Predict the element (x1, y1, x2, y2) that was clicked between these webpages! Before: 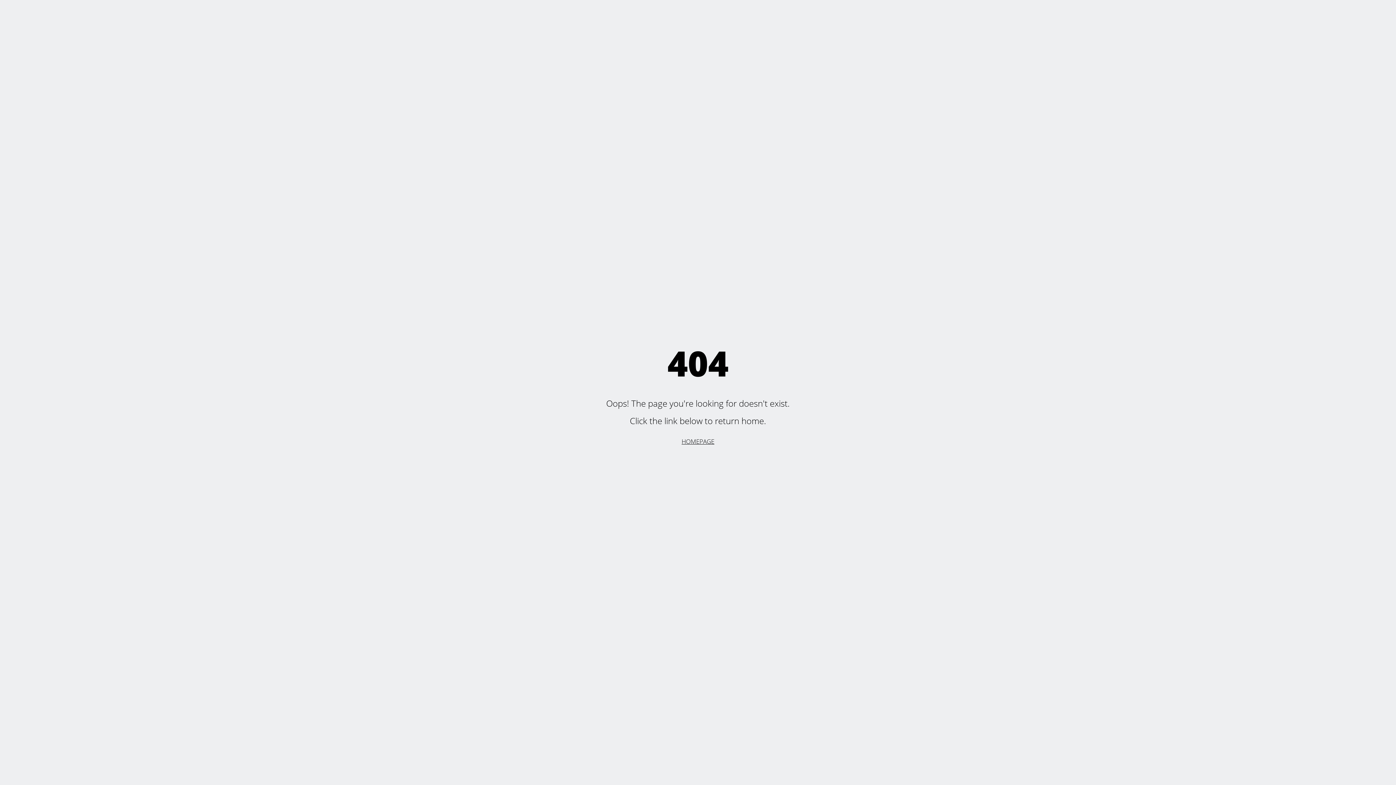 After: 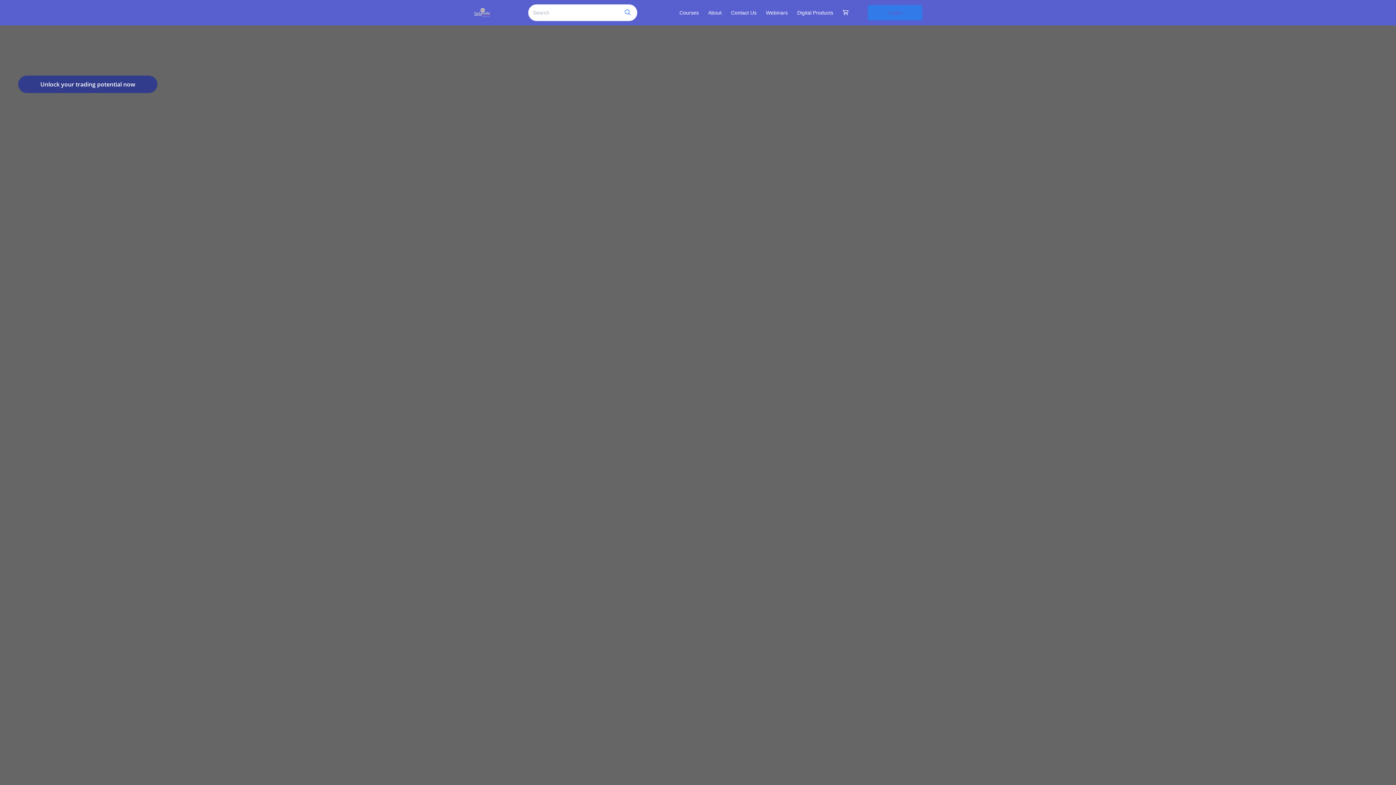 Action: label: HOMEPAGE bbox: (681, 437, 714, 445)